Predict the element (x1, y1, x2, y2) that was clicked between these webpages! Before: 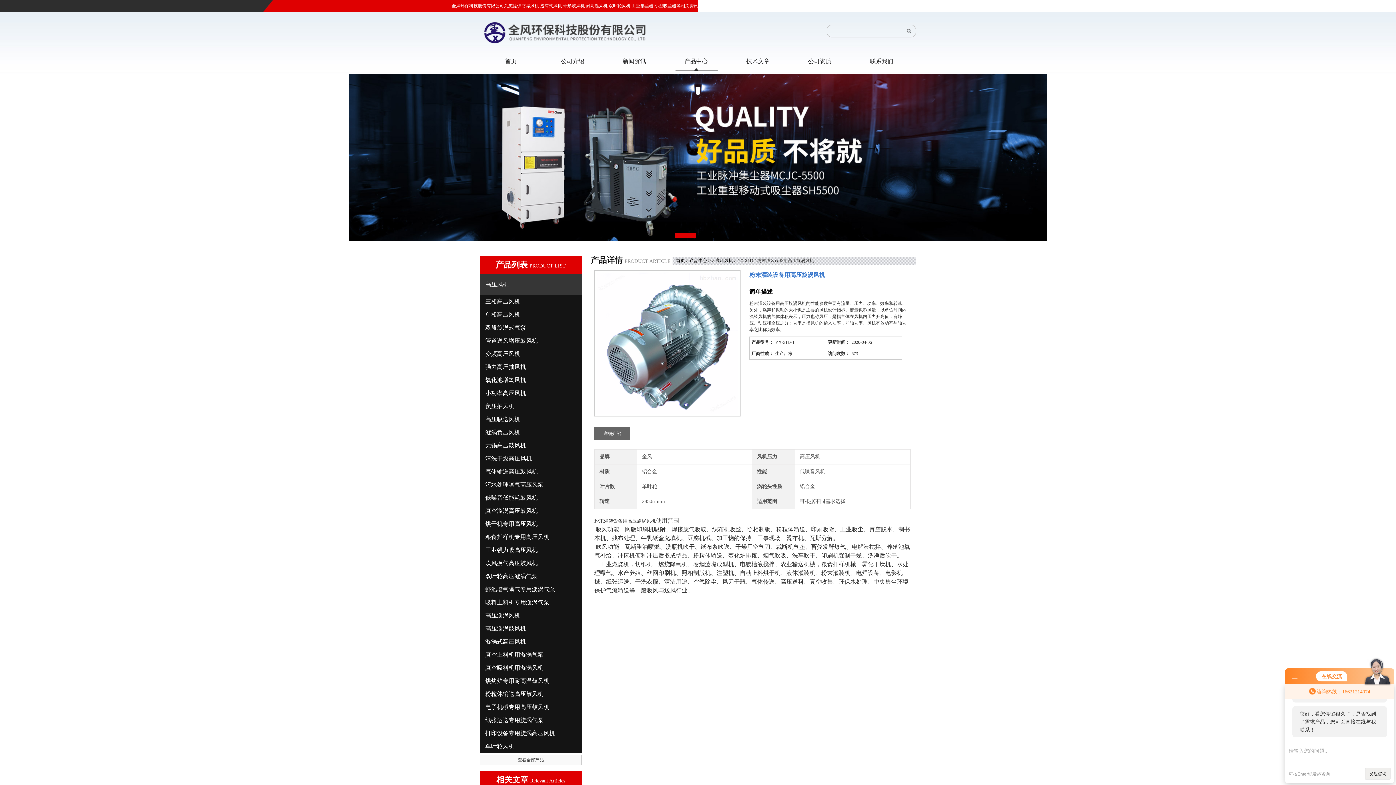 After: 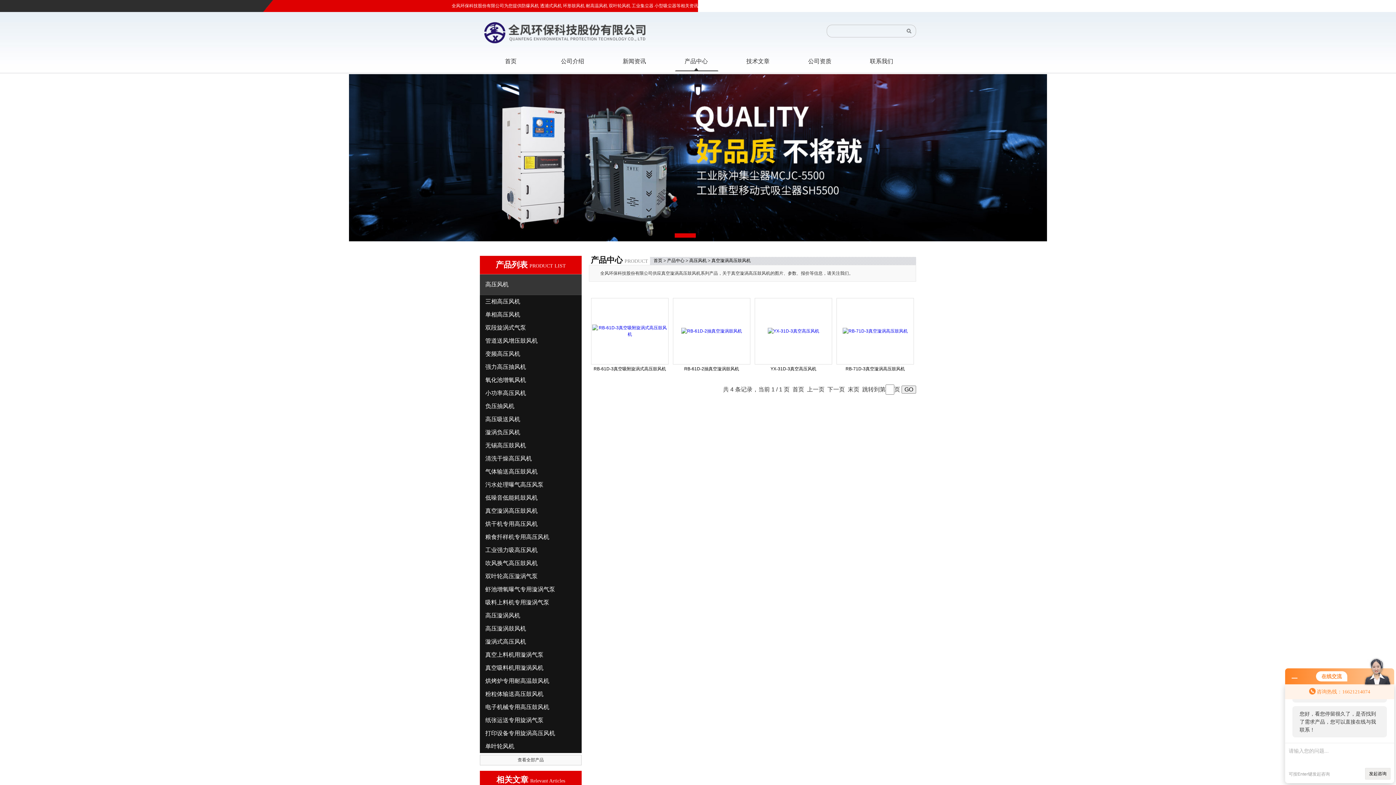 Action: label: 真空漩涡高压鼓风机 bbox: (480, 504, 581, 517)